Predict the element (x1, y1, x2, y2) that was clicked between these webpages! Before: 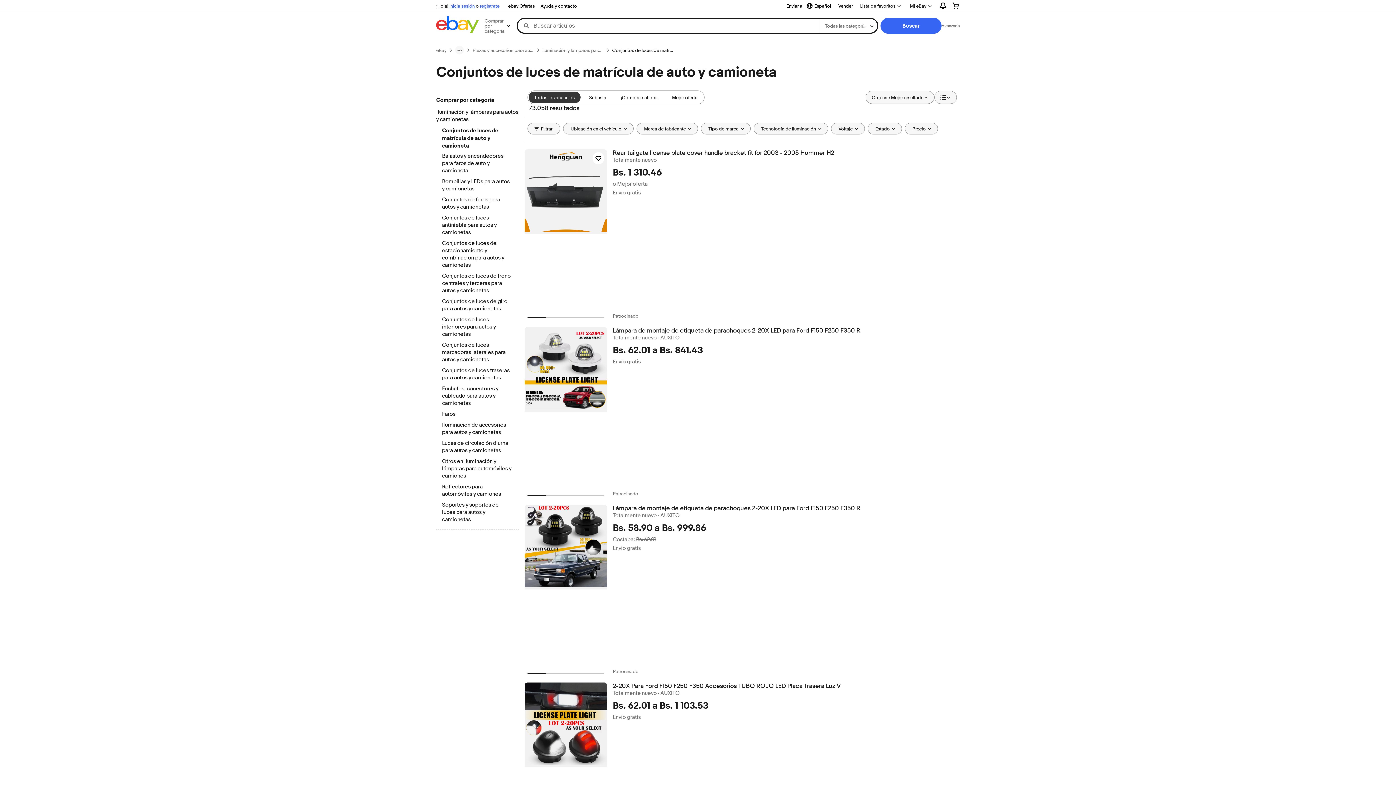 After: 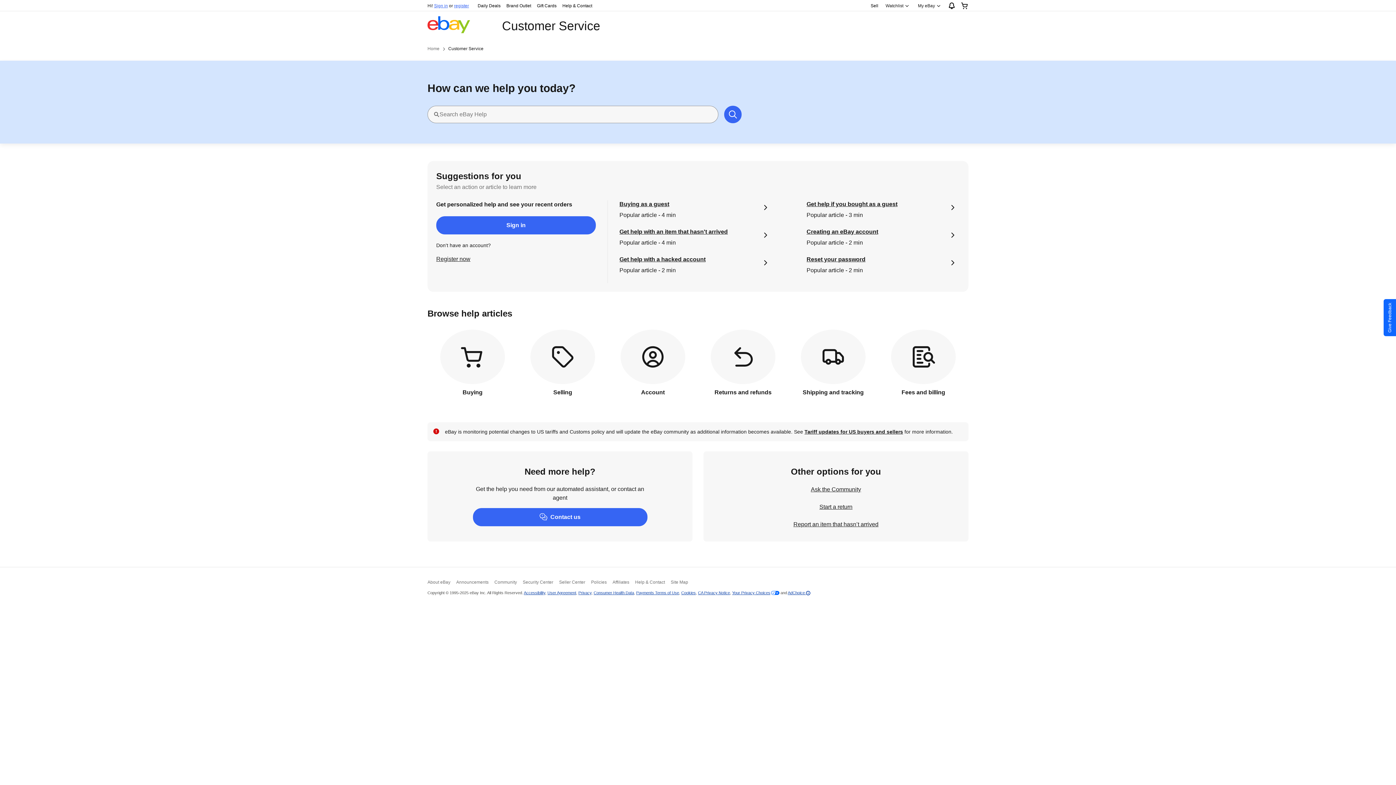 Action: bbox: (537, 1, 580, 10) label: Ayuda y contacto